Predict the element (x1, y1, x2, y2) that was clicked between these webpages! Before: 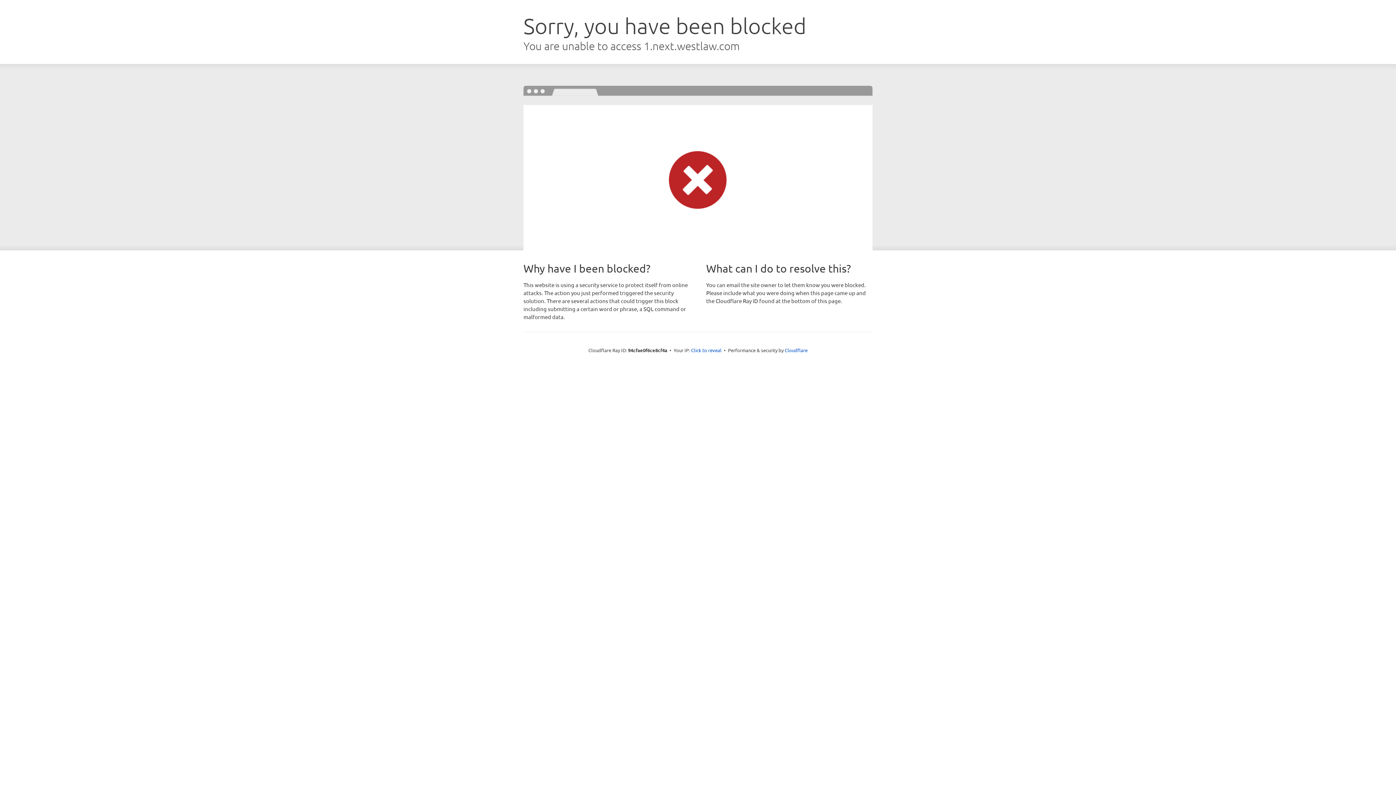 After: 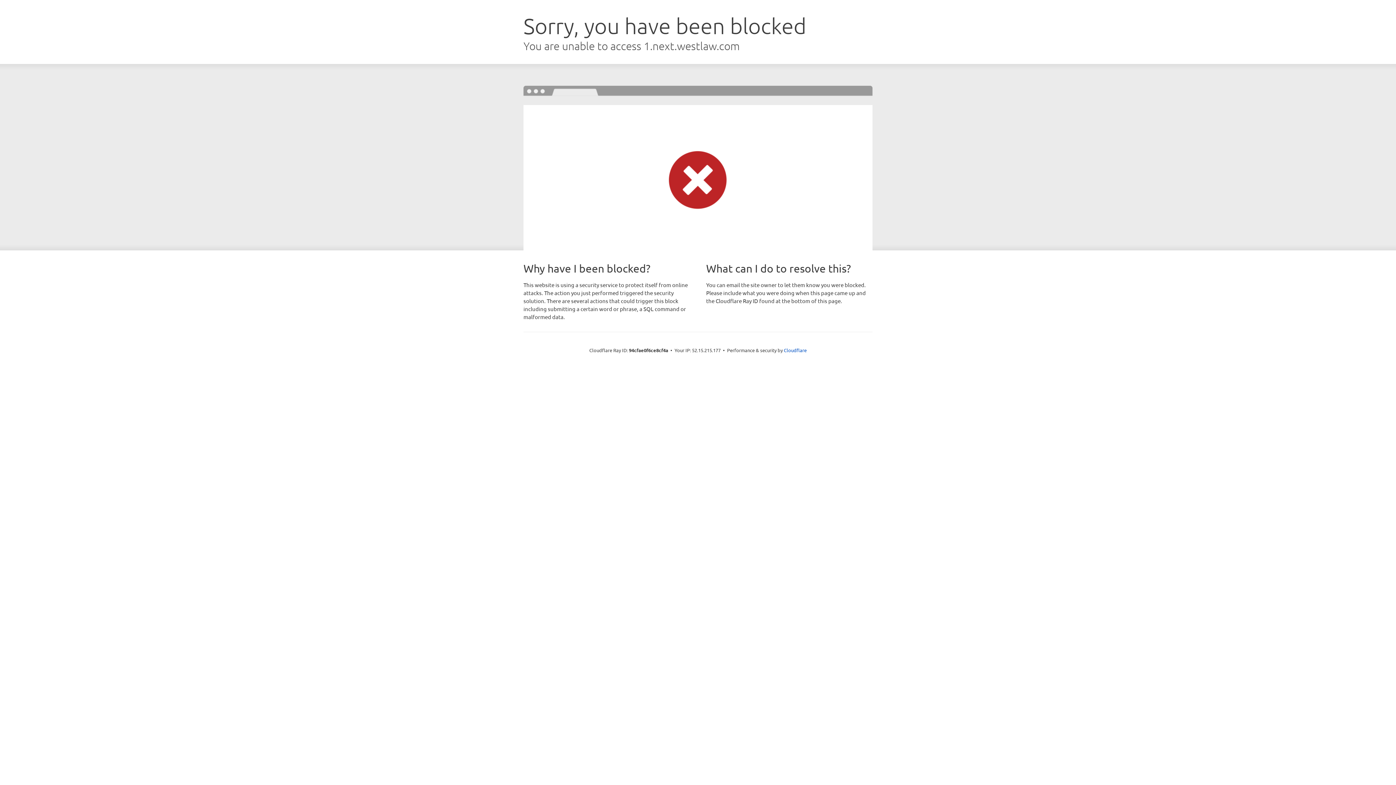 Action: bbox: (691, 346, 721, 353) label: Click to reveal